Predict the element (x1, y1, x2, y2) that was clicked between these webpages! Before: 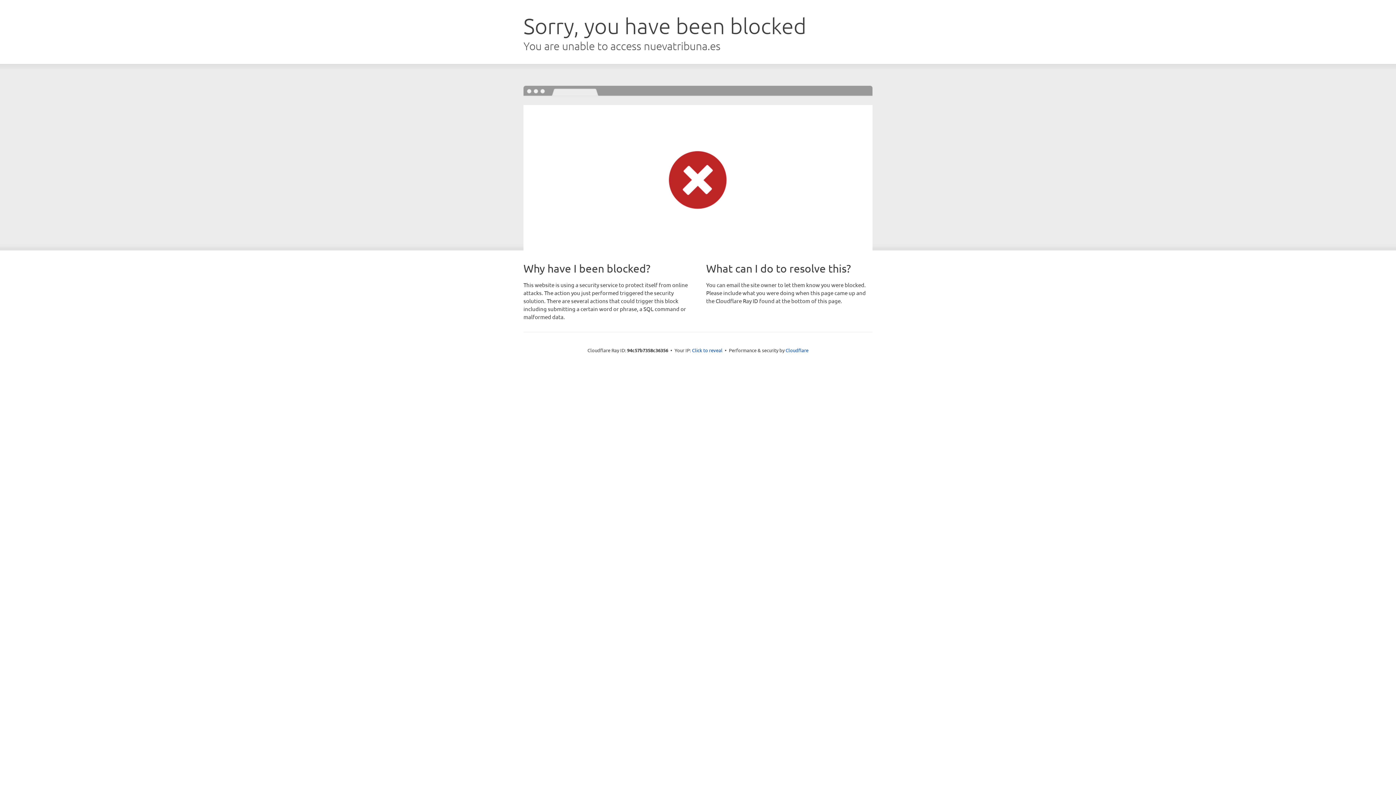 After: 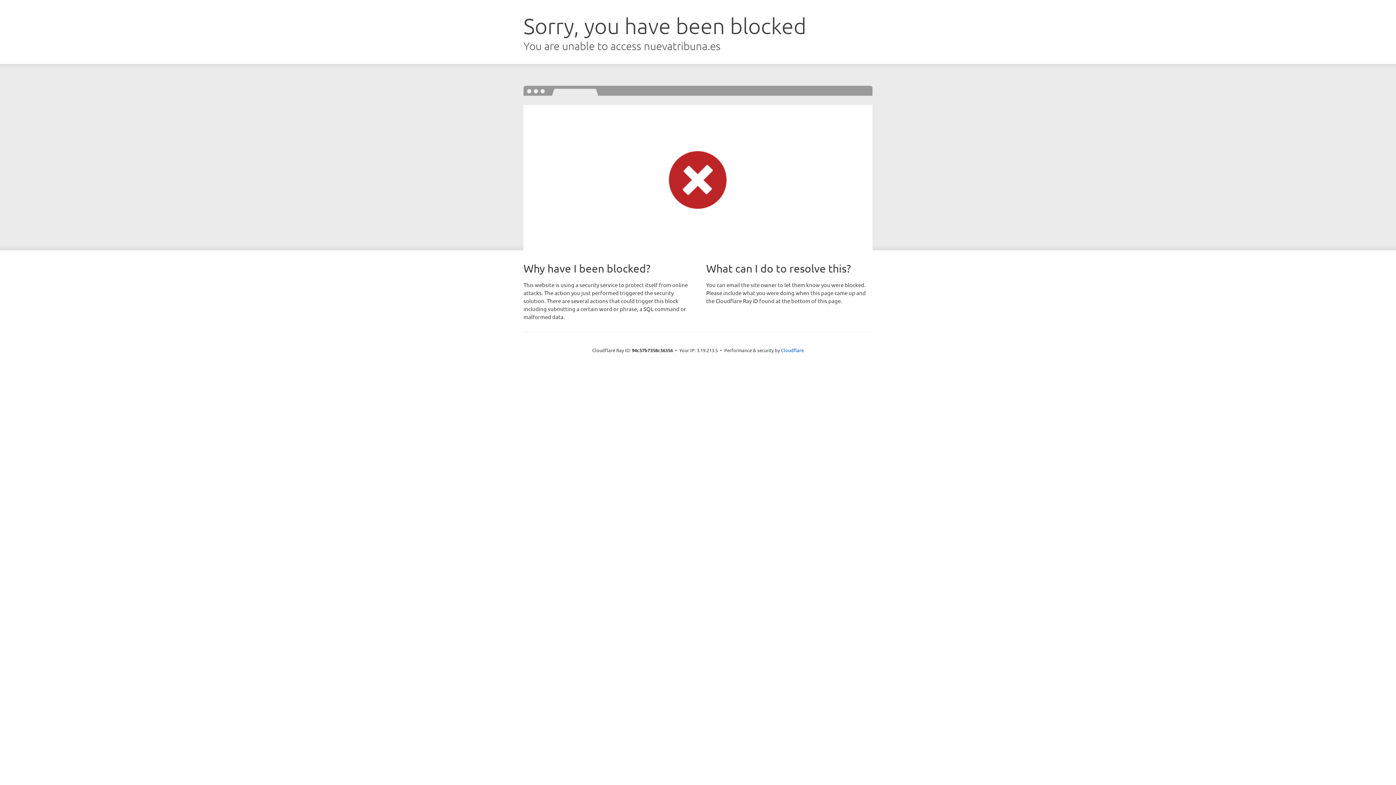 Action: label: Click to reveal bbox: (692, 346, 722, 353)